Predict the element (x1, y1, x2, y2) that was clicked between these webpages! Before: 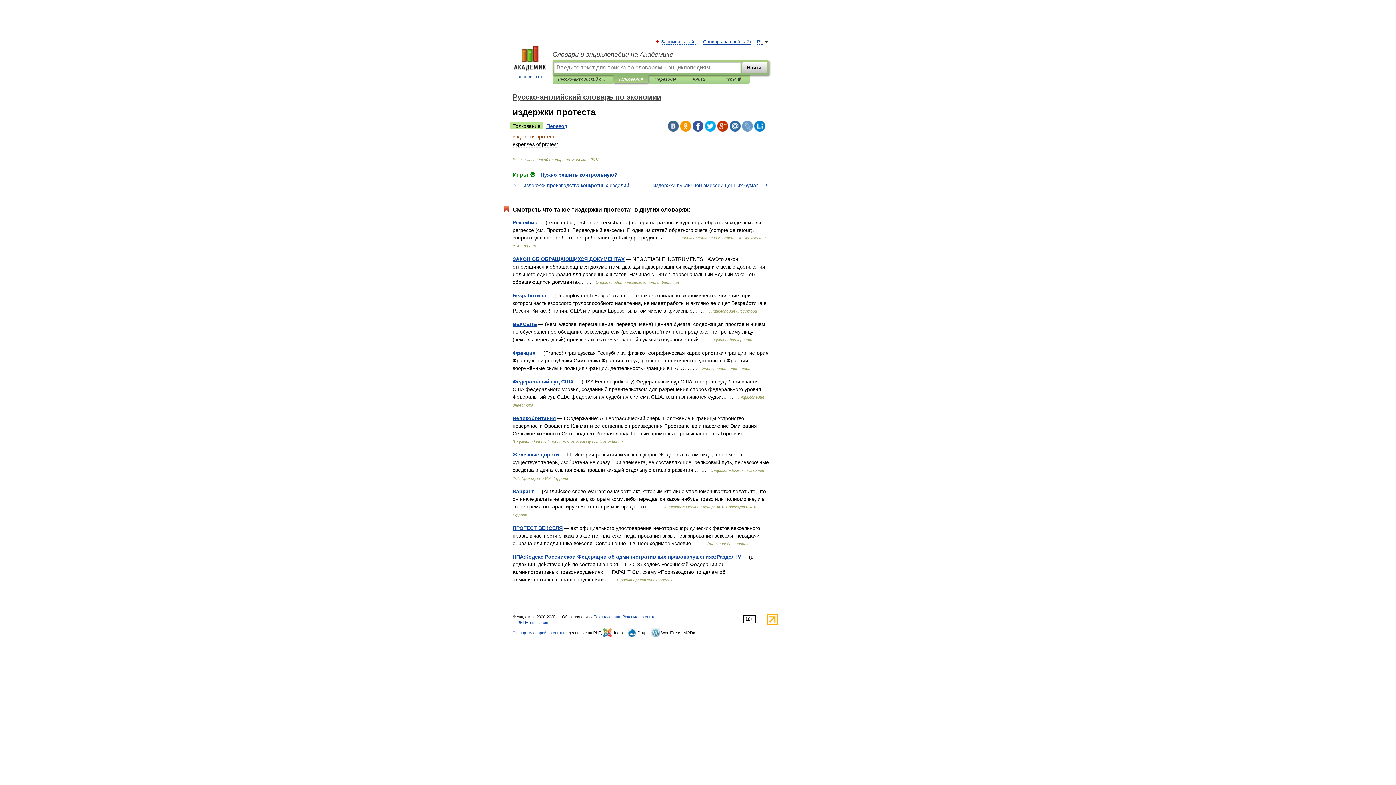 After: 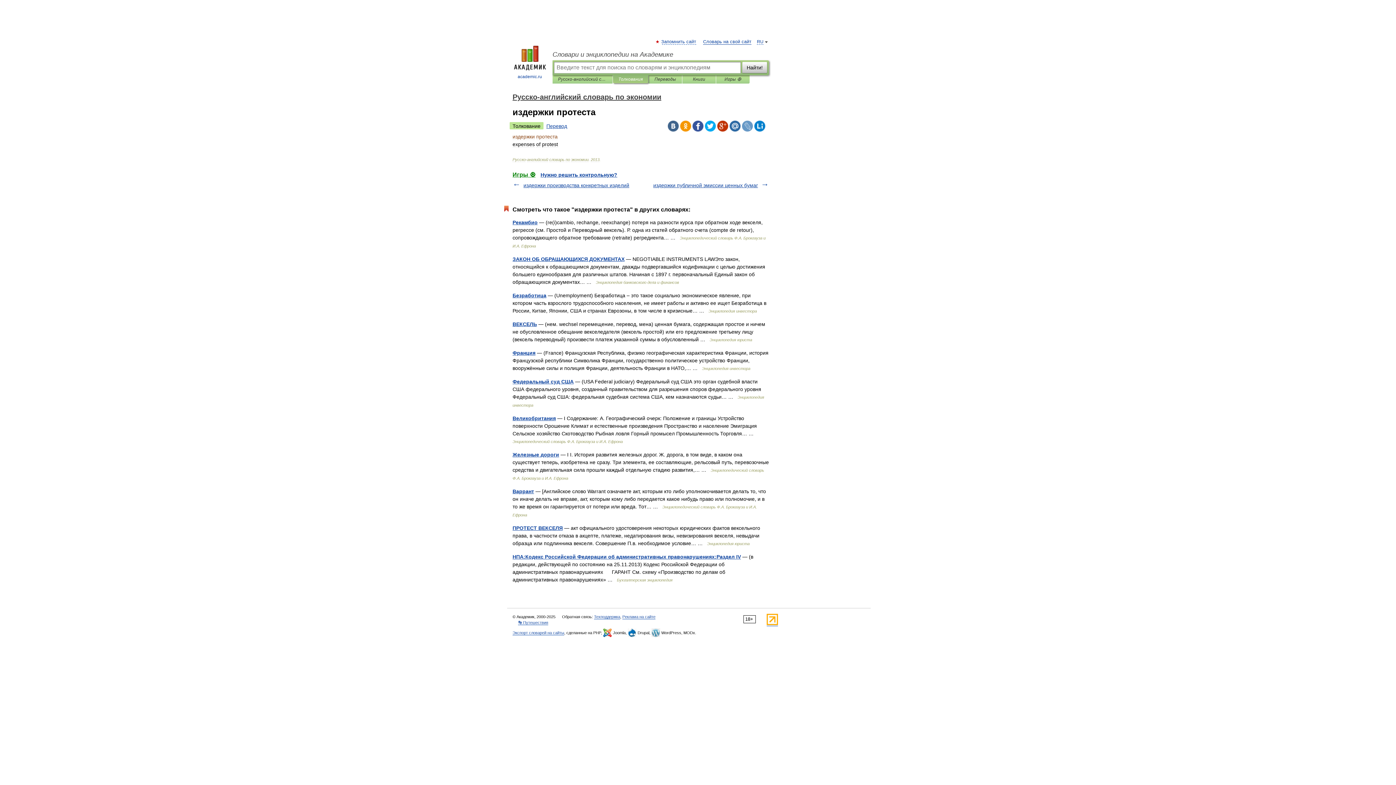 Action: bbox: (692, 120, 703, 131)